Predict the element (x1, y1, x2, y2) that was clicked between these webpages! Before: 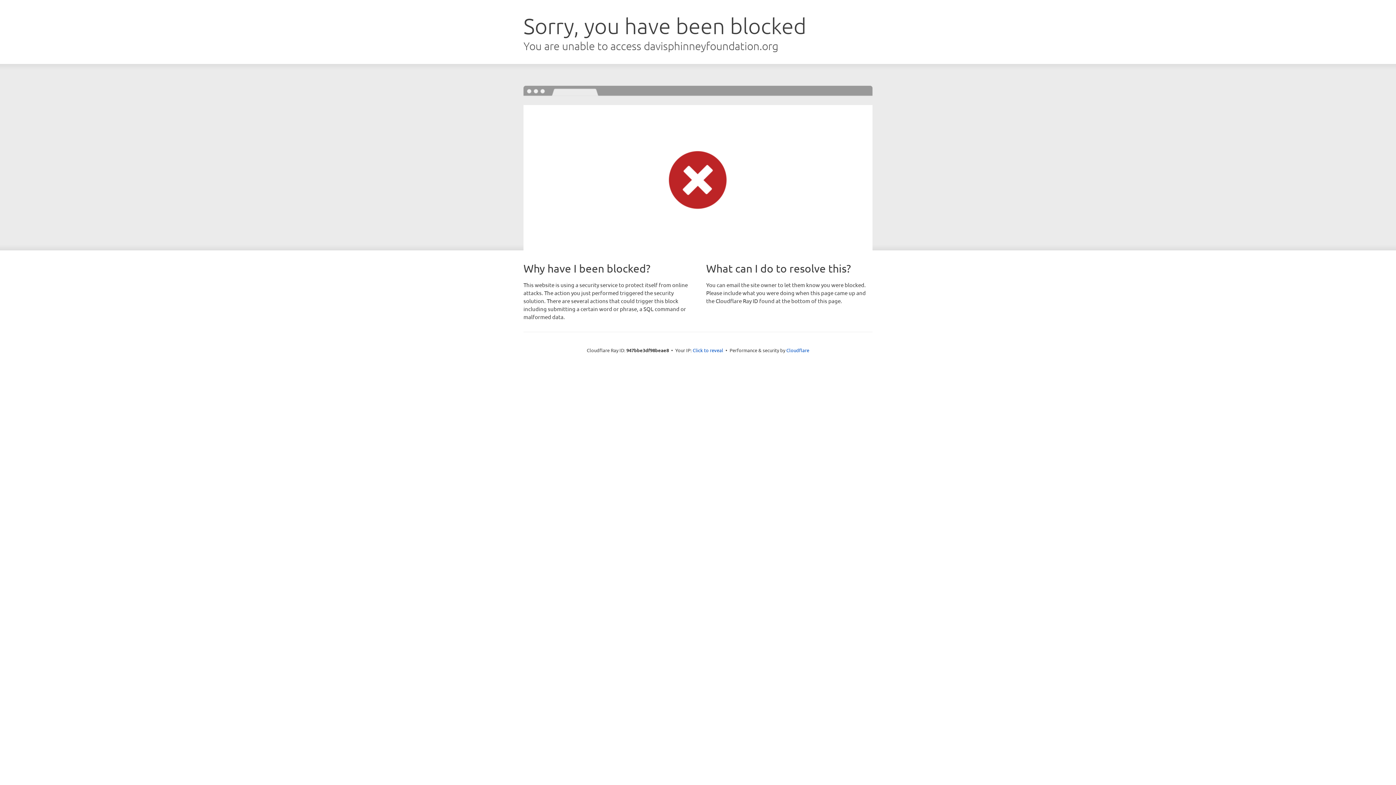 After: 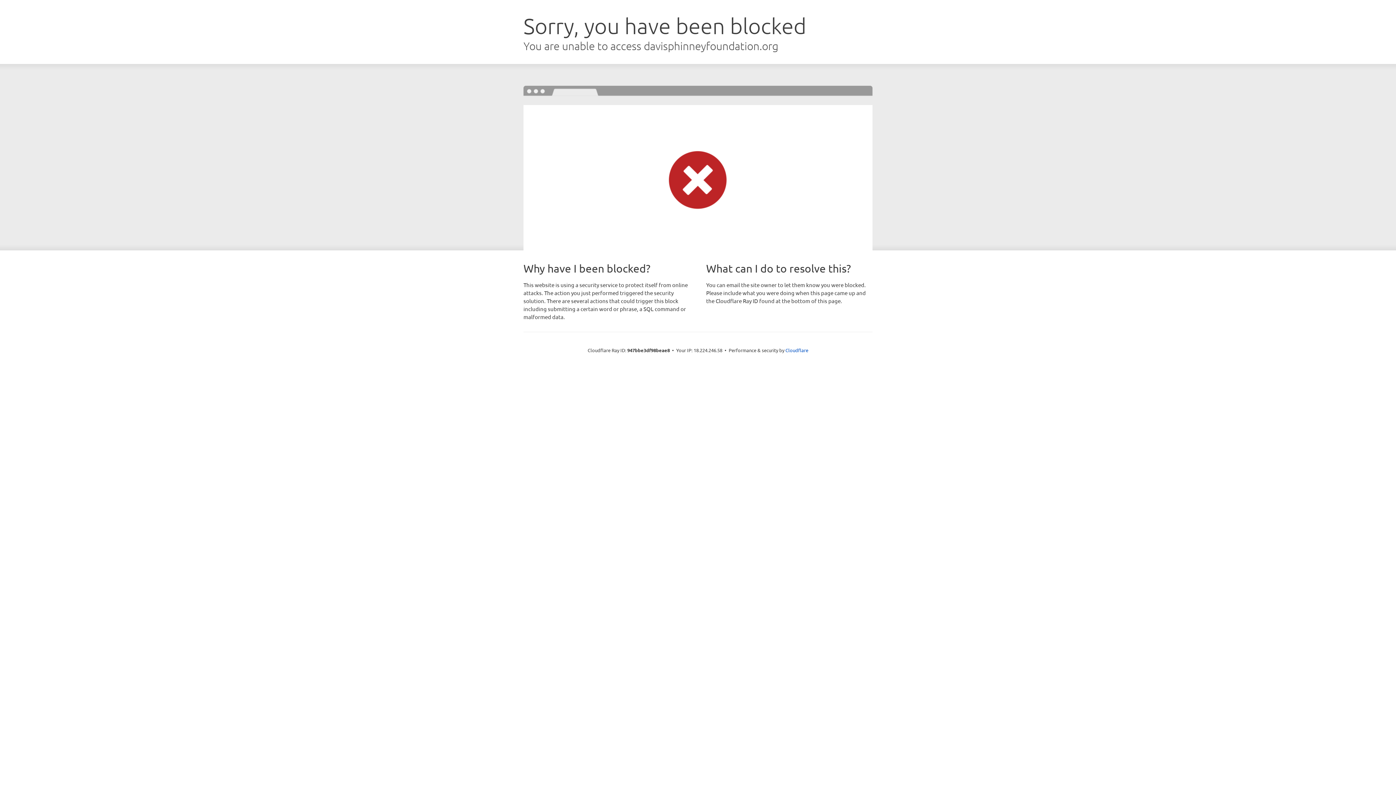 Action: label: Click to reveal bbox: (692, 346, 723, 353)